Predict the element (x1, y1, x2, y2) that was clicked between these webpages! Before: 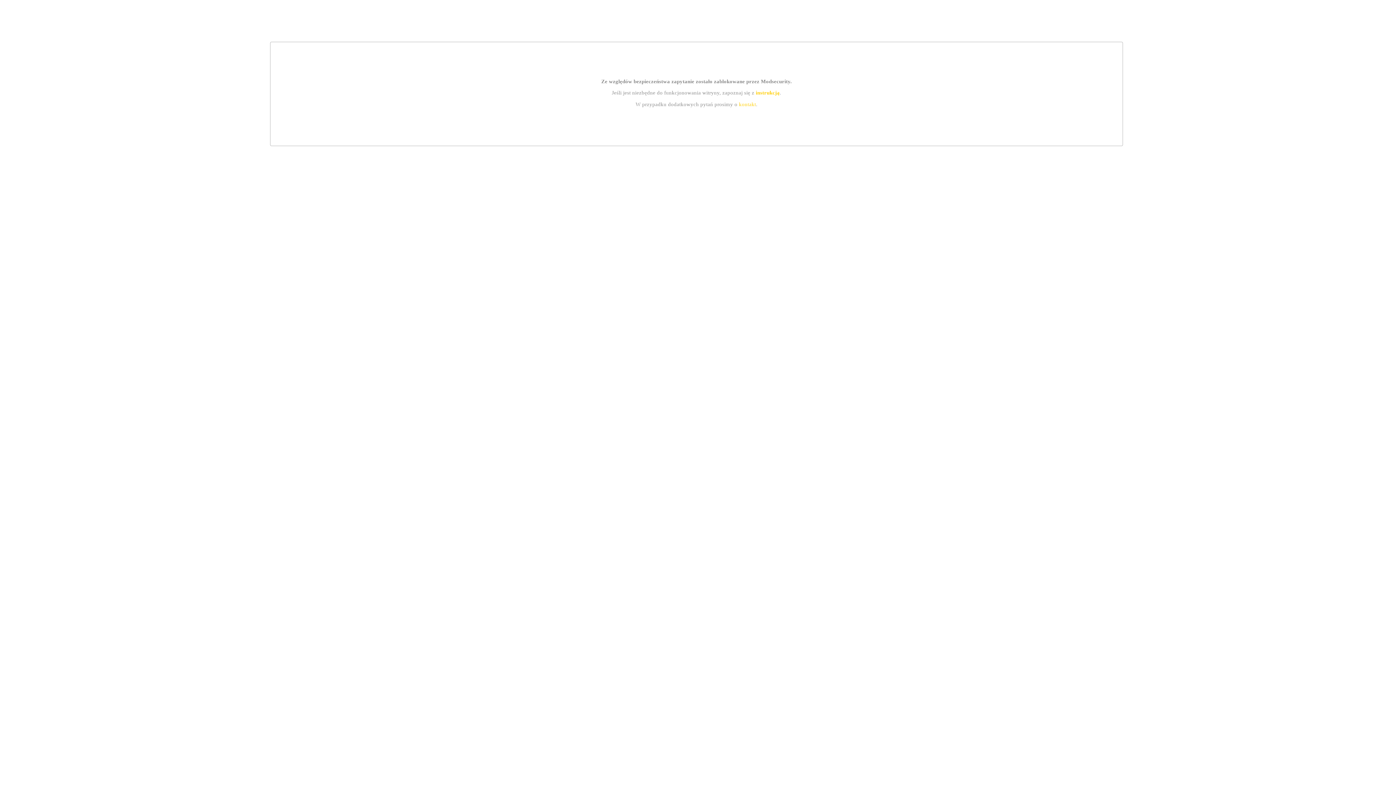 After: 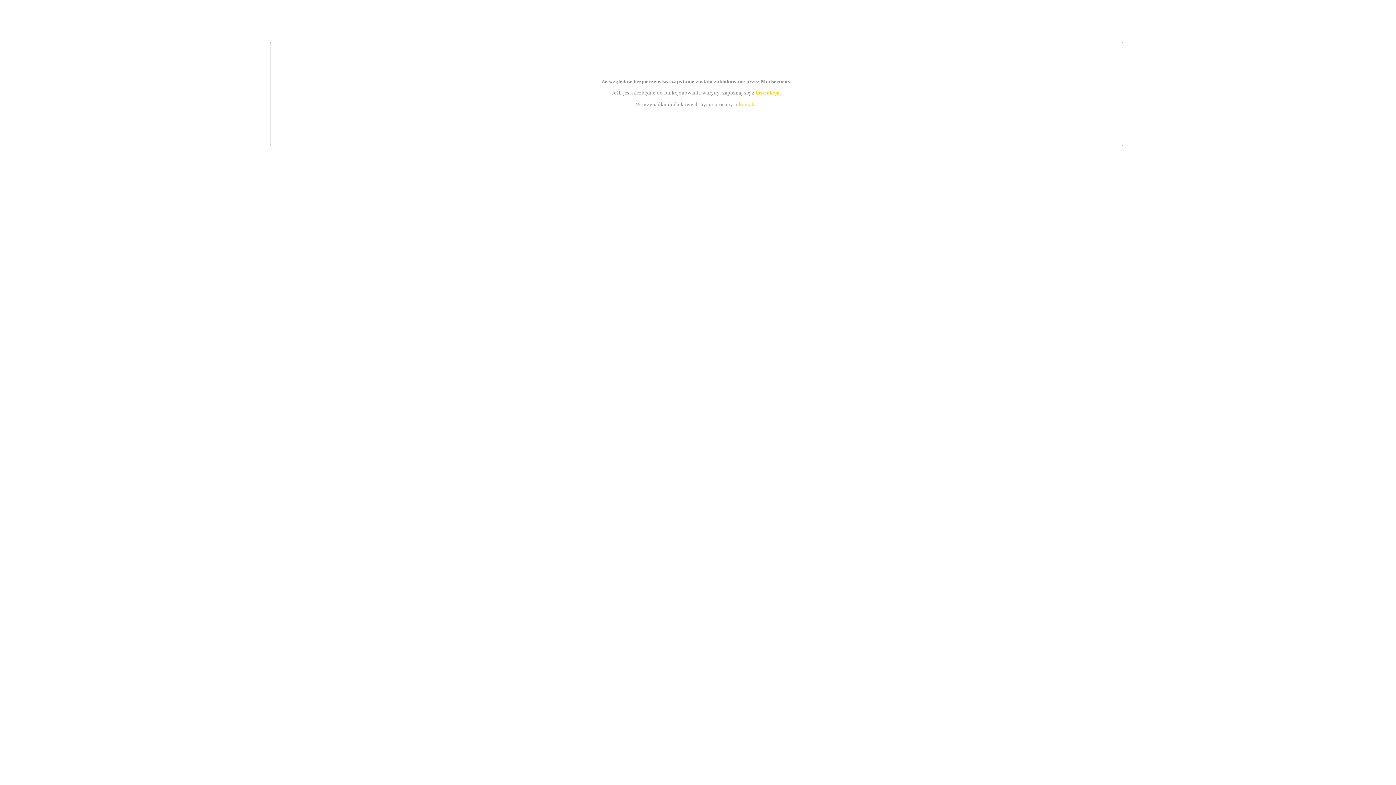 Action: label: kontakt bbox: (739, 101, 756, 107)